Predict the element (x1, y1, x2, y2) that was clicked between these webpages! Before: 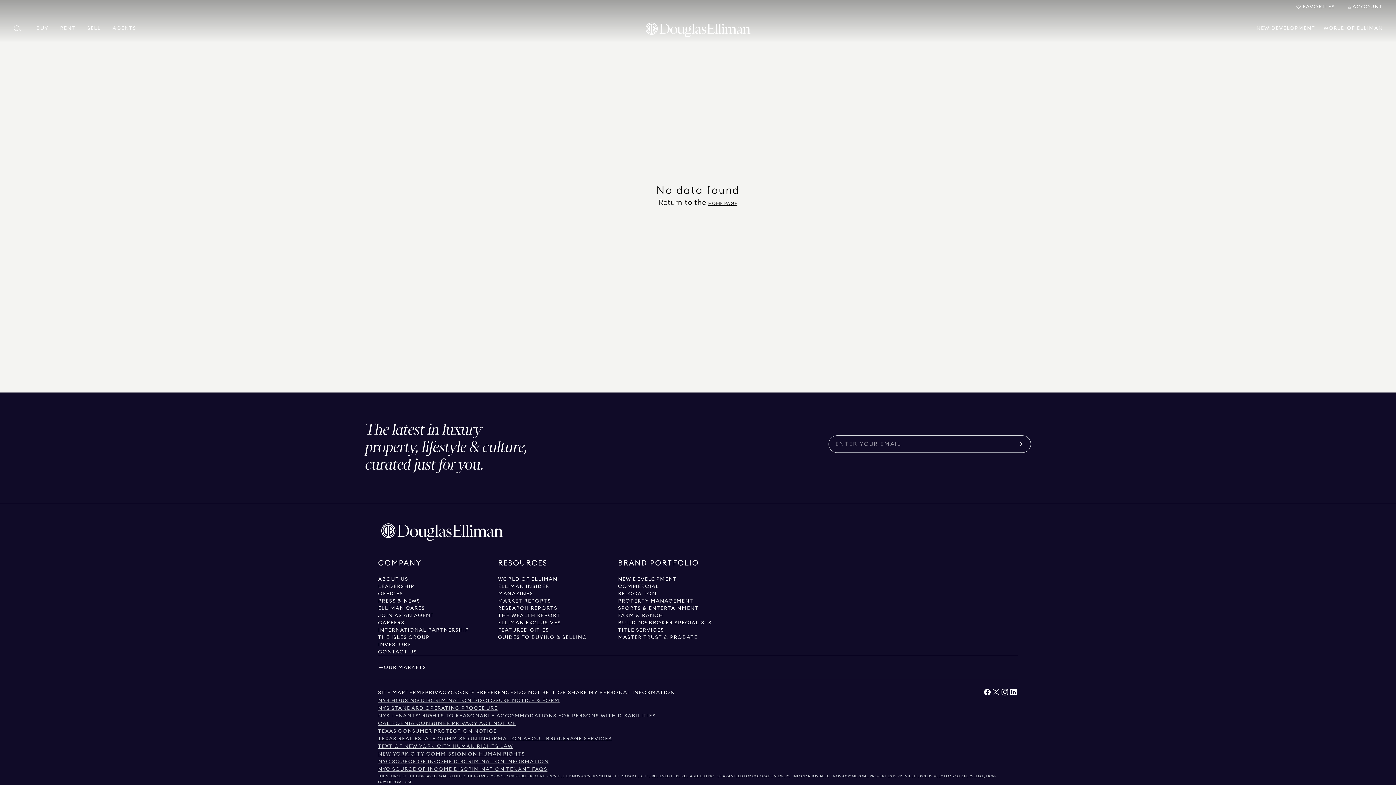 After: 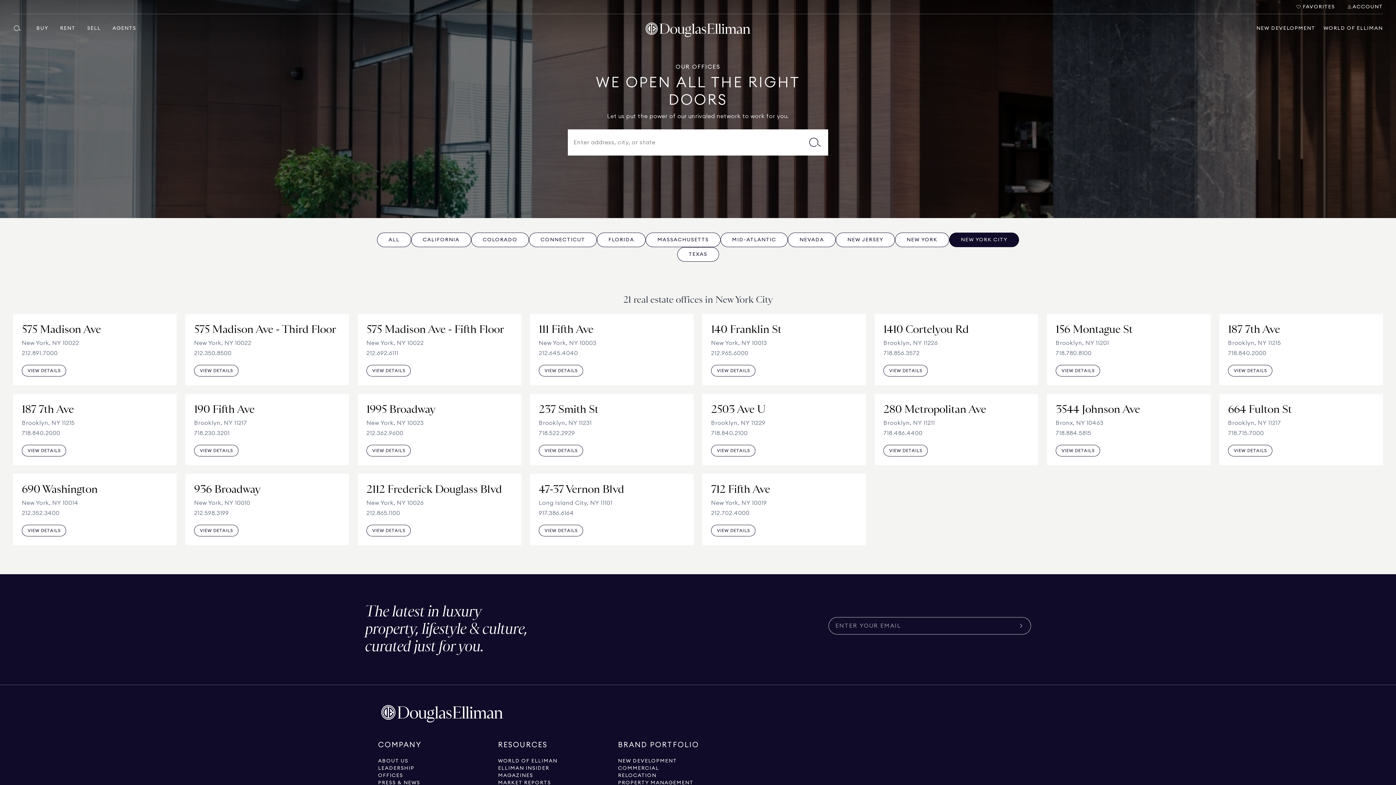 Action: label: Go to offices page bbox: (378, 590, 403, 597)